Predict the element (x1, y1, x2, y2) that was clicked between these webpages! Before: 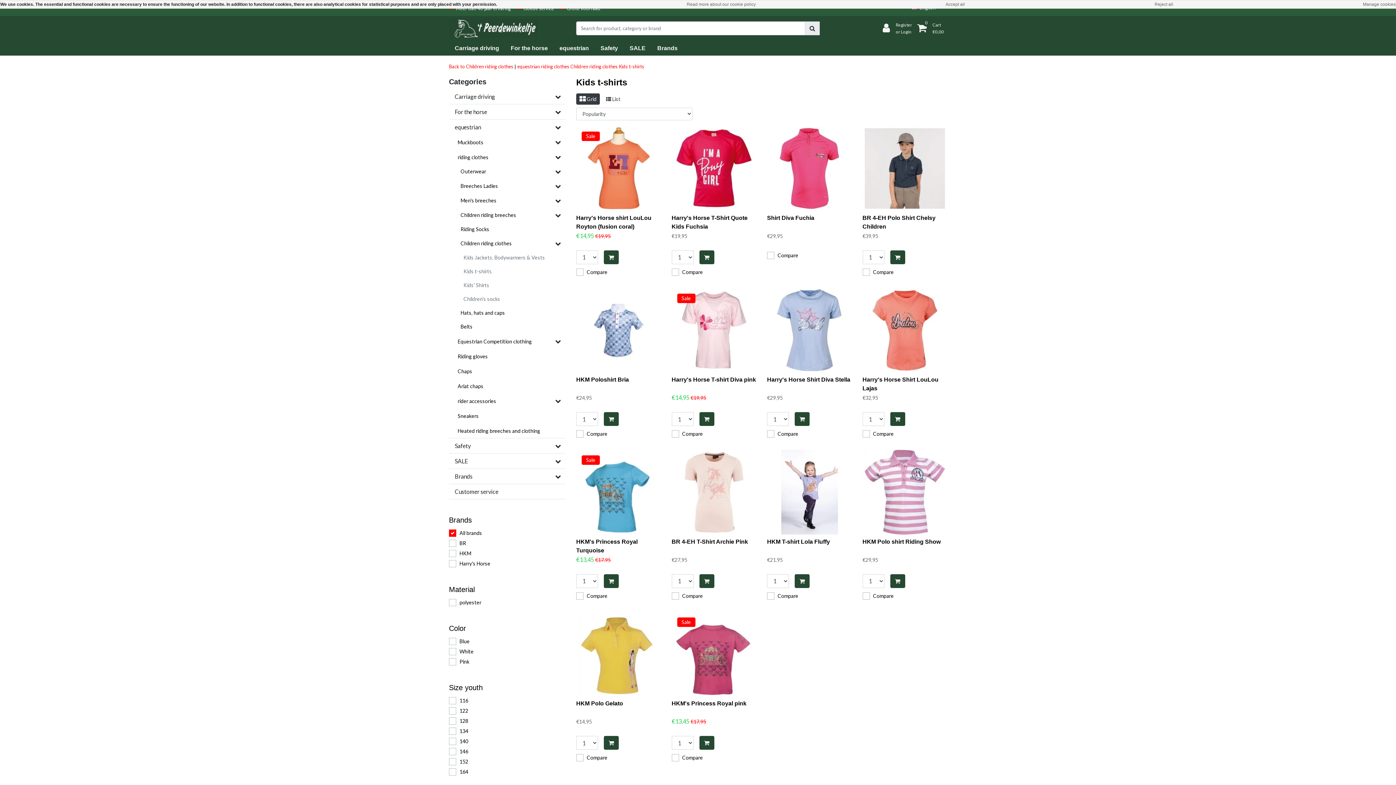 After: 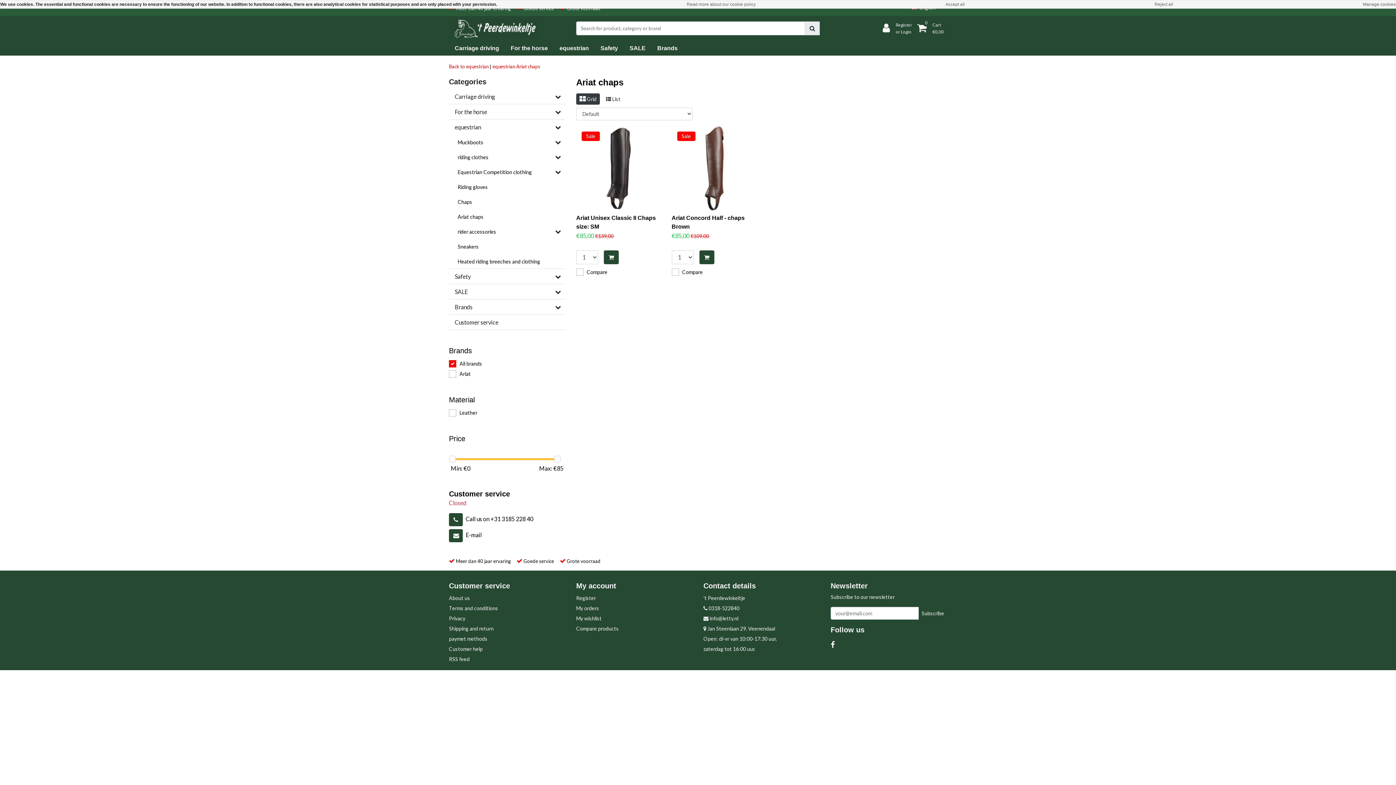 Action: bbox: (452, 378, 565, 393) label: Ariat chaps